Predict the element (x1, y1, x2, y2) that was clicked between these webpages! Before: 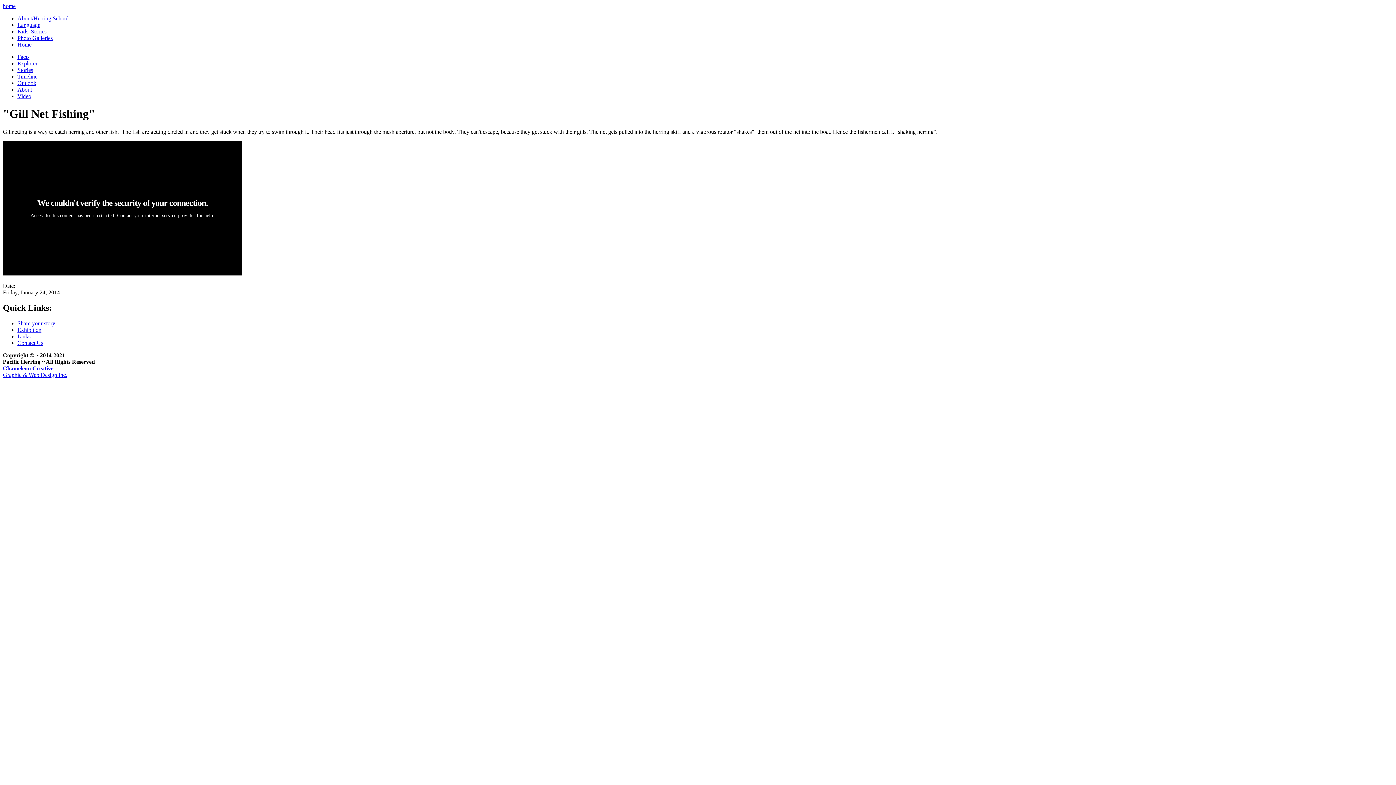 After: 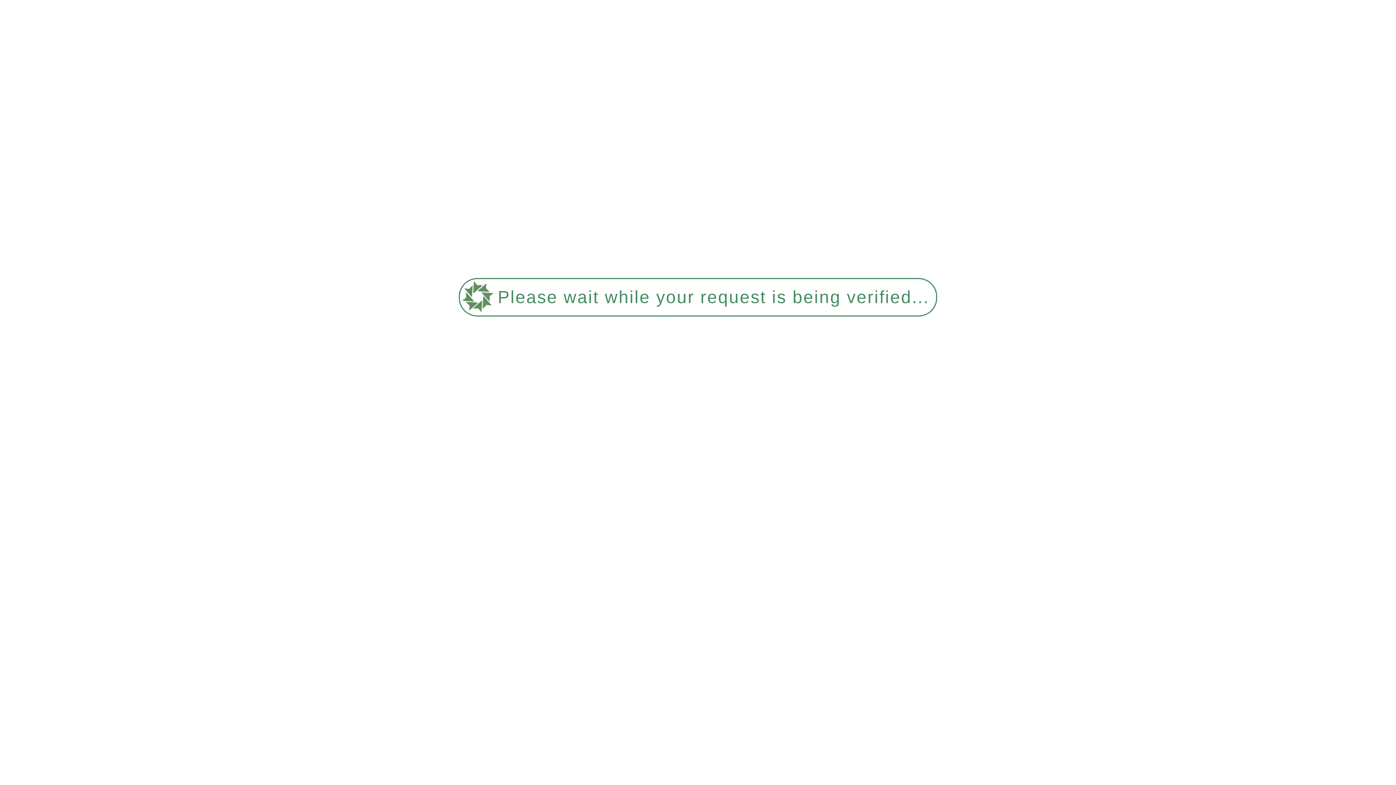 Action: label: Explorer bbox: (17, 60, 37, 66)